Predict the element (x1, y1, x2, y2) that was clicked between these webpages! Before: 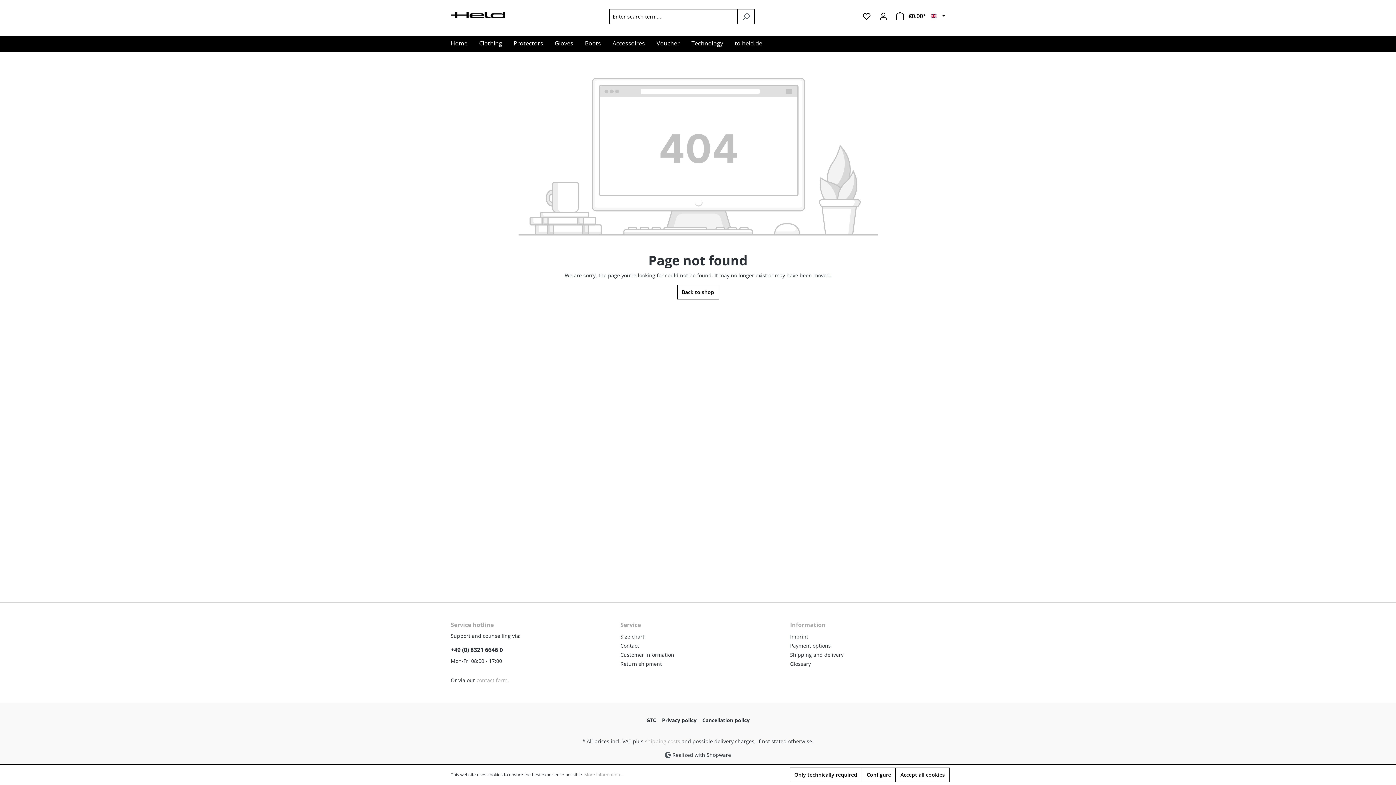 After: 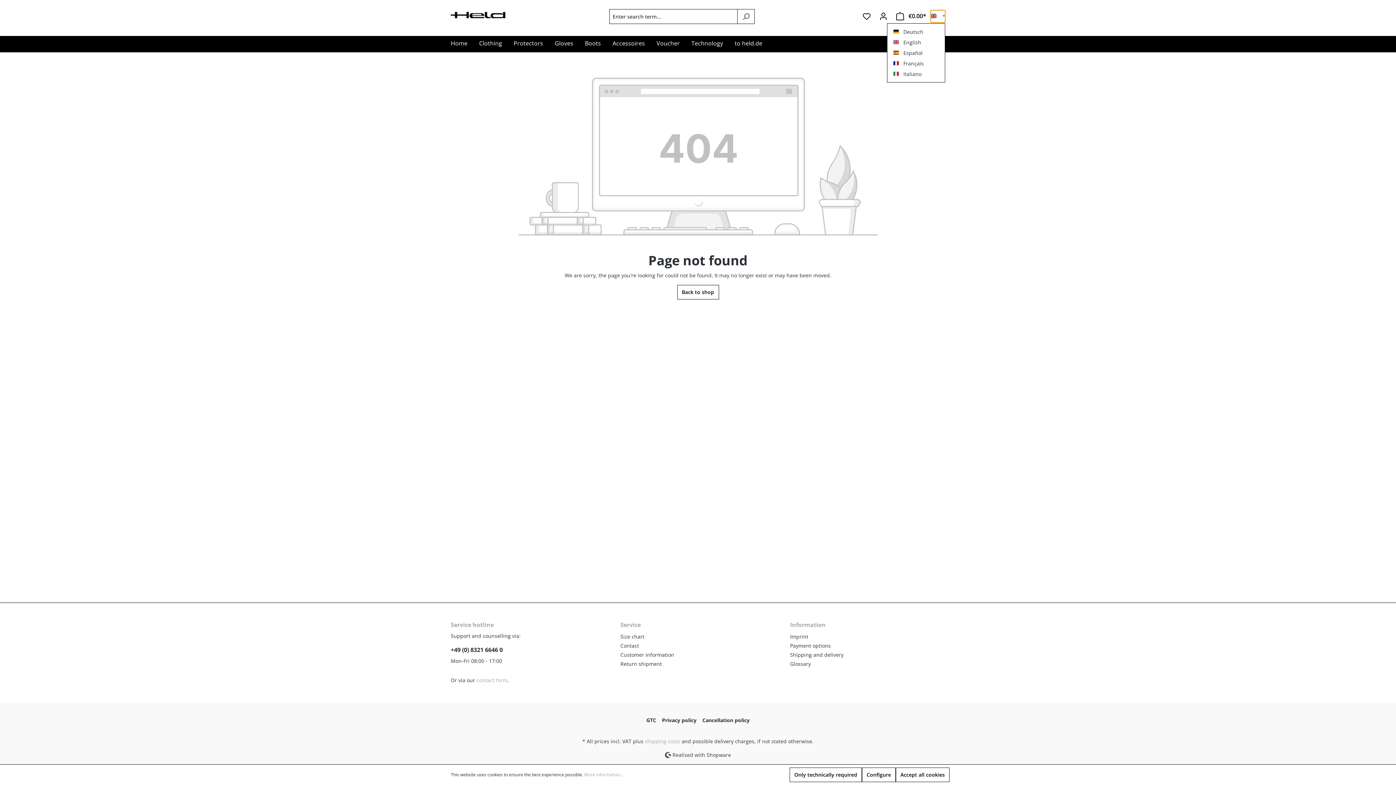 Action: bbox: (930, 10, 945, 22) label:  